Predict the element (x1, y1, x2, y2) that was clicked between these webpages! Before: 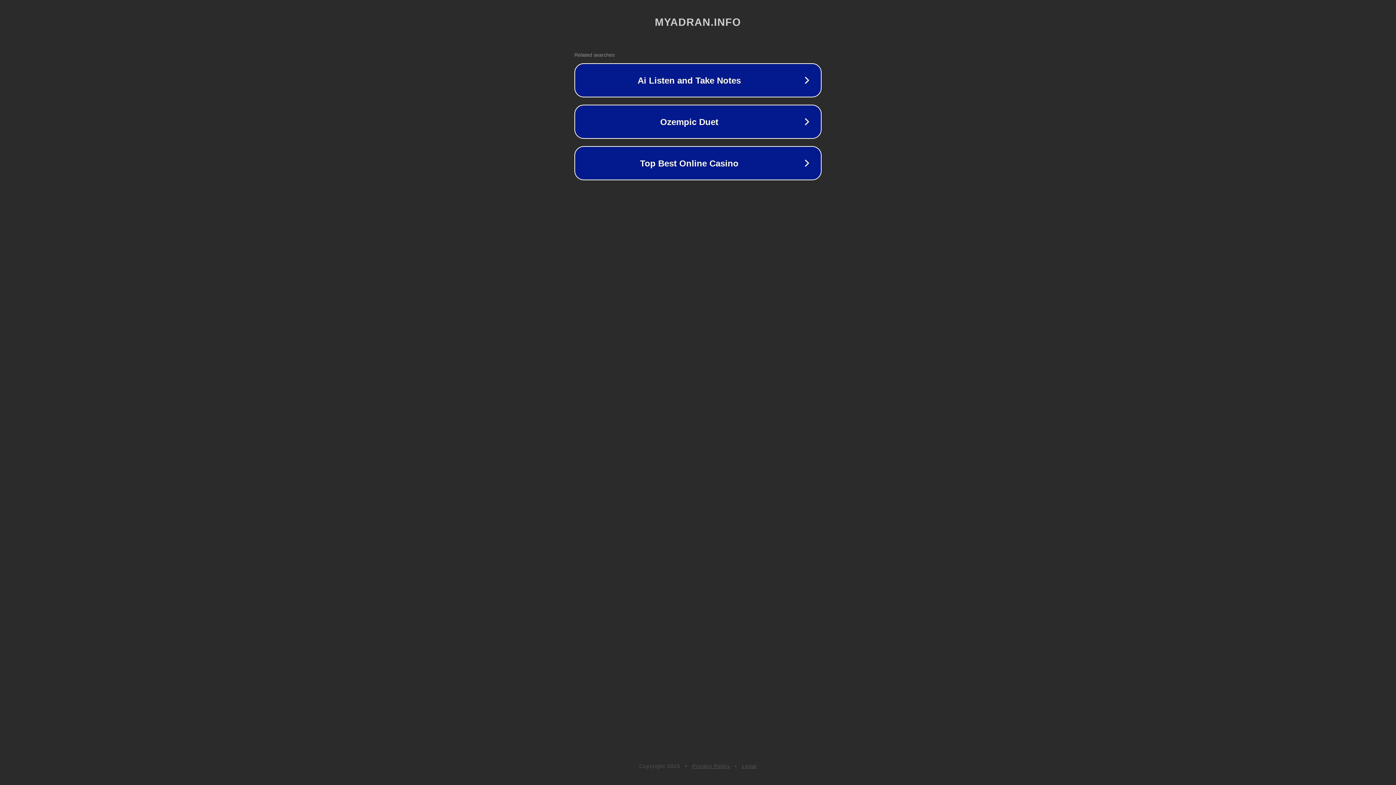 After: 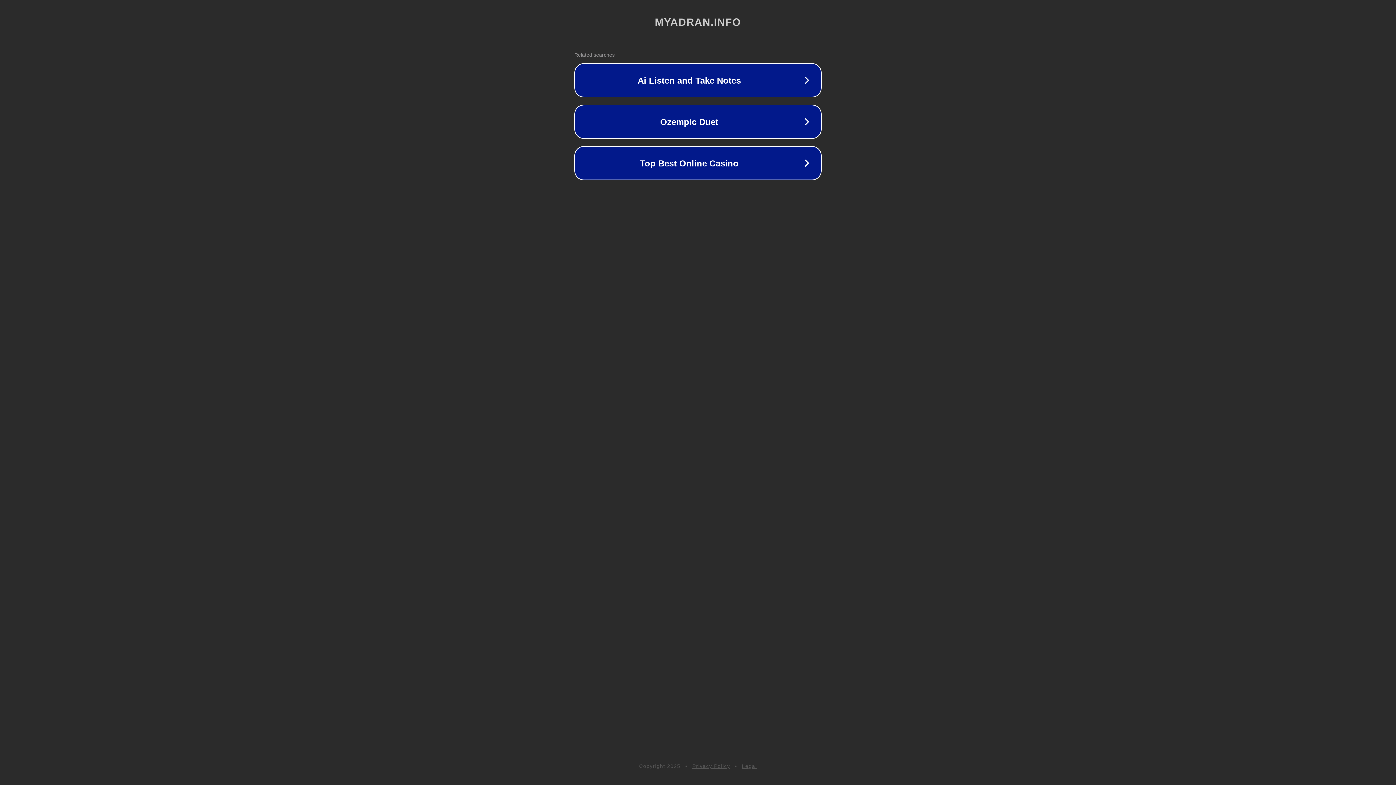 Action: label: Privacy Policy bbox: (692, 763, 730, 769)